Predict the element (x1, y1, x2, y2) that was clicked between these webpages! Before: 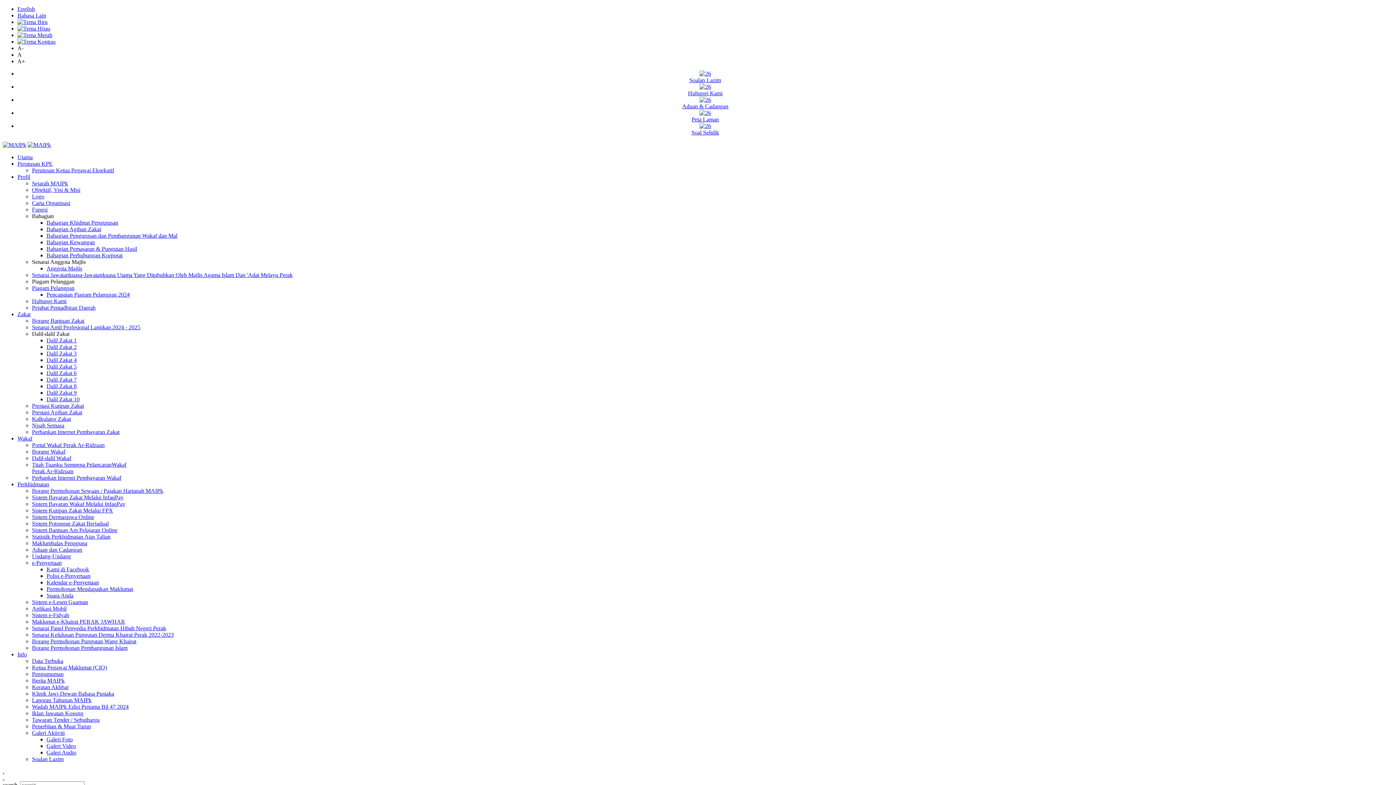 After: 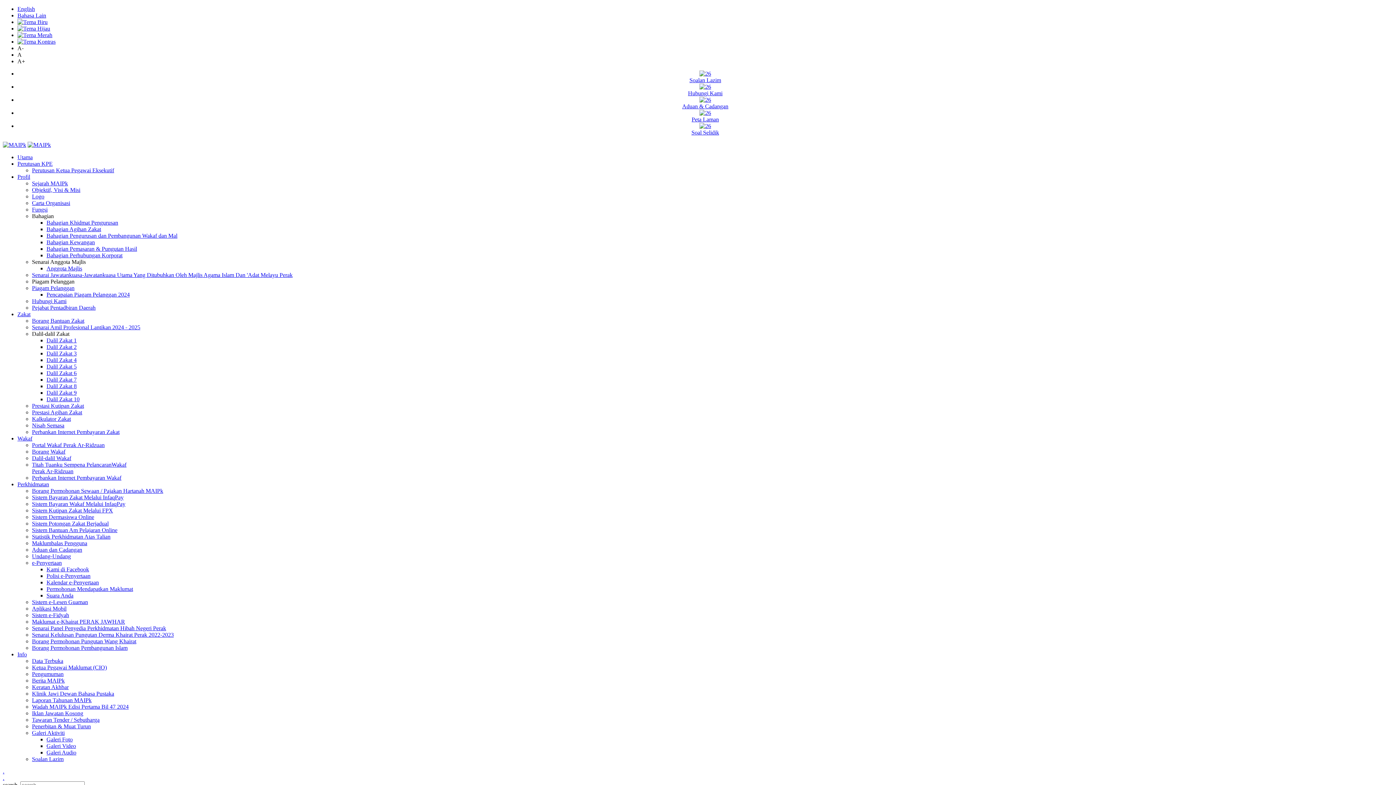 Action: bbox: (46, 579, 98, 585) label: Kalendar e-Penyertaan